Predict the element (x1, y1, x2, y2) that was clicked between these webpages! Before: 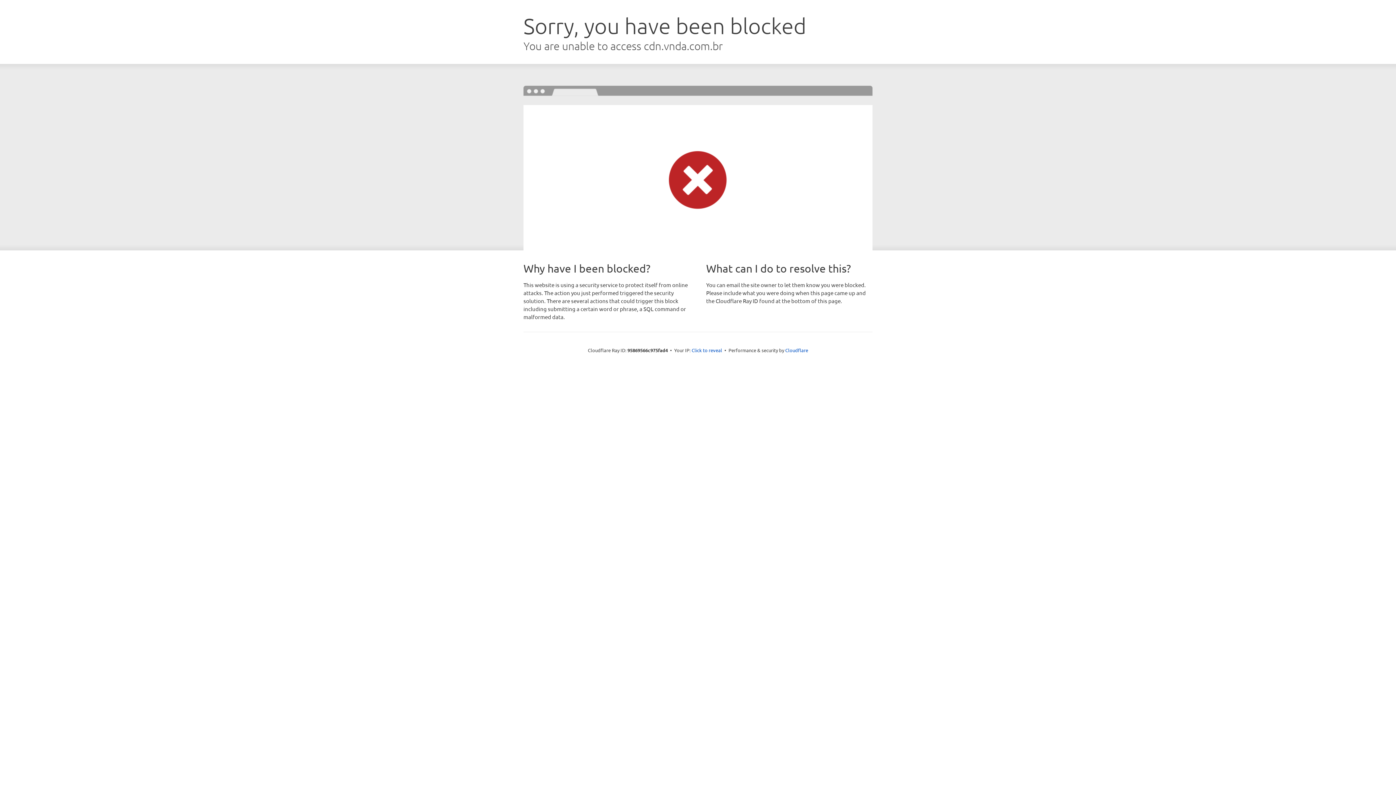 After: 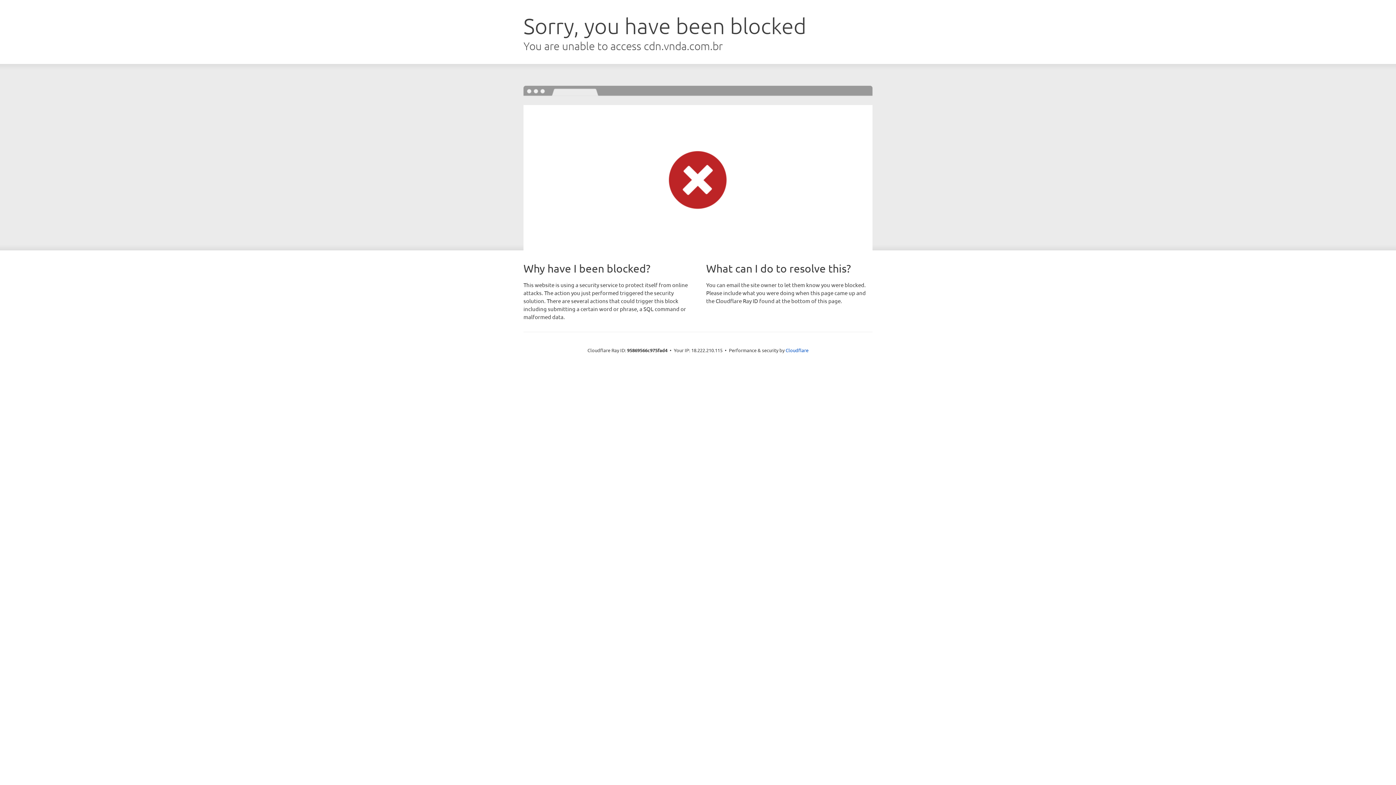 Action: bbox: (691, 346, 722, 353) label: Click to reveal